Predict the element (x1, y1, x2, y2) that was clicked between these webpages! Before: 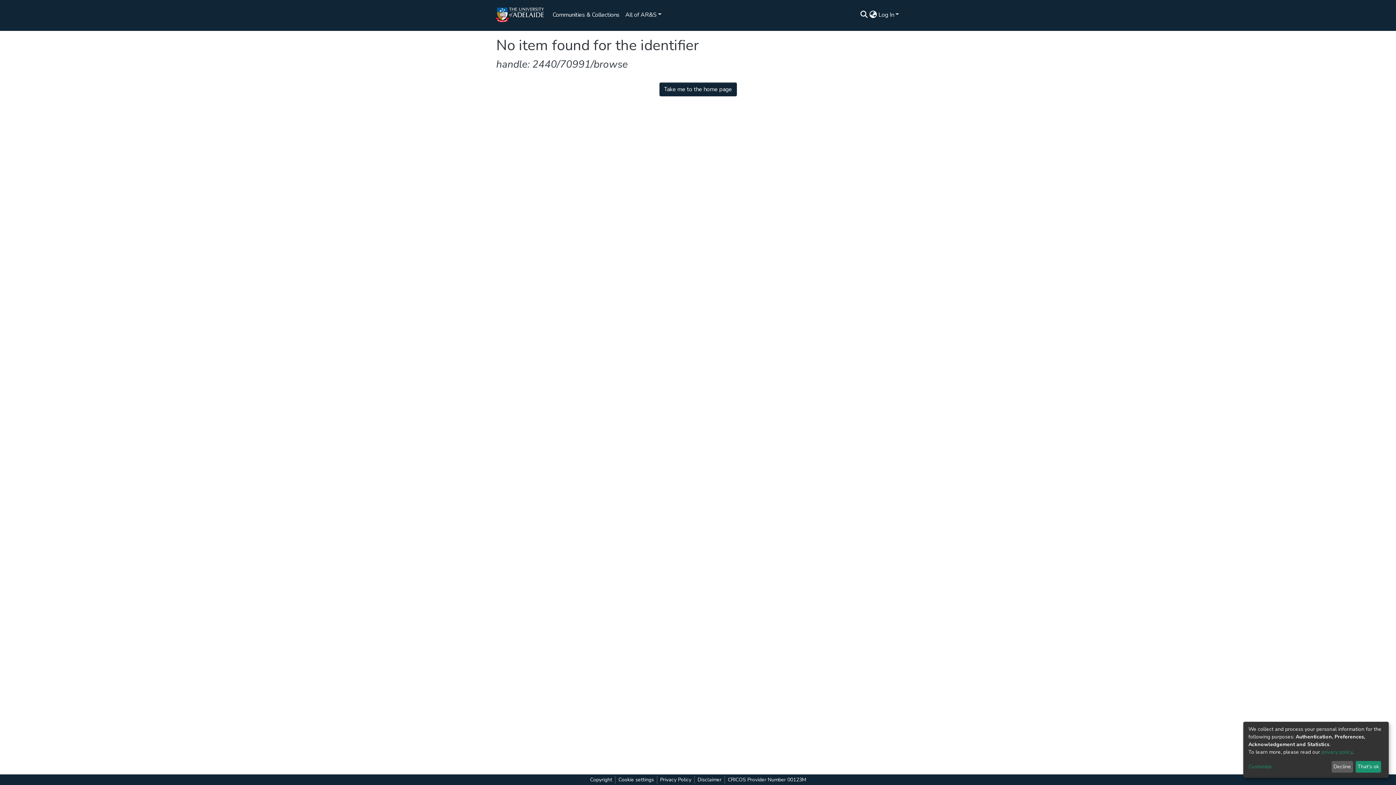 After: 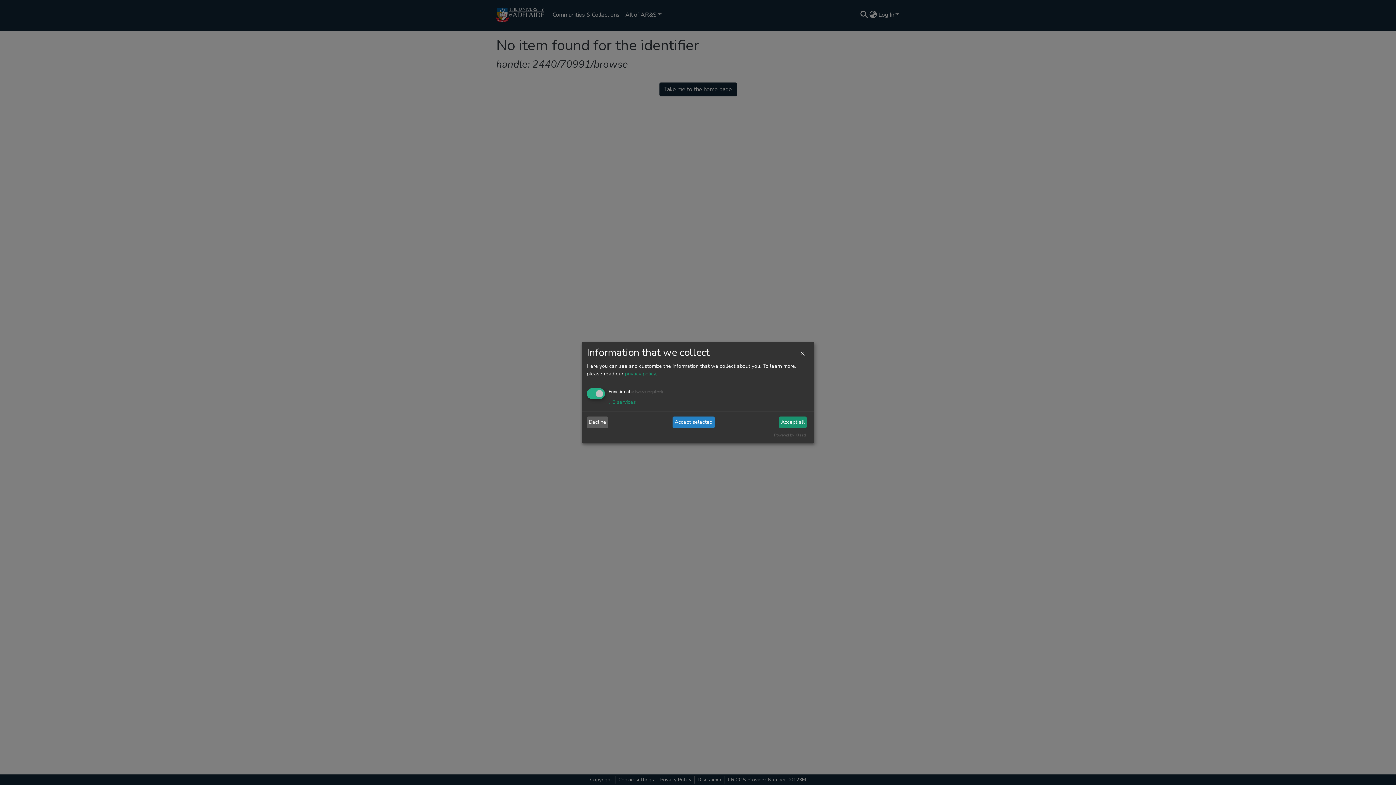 Action: bbox: (1248, 765, 1333, 771) label: Customize